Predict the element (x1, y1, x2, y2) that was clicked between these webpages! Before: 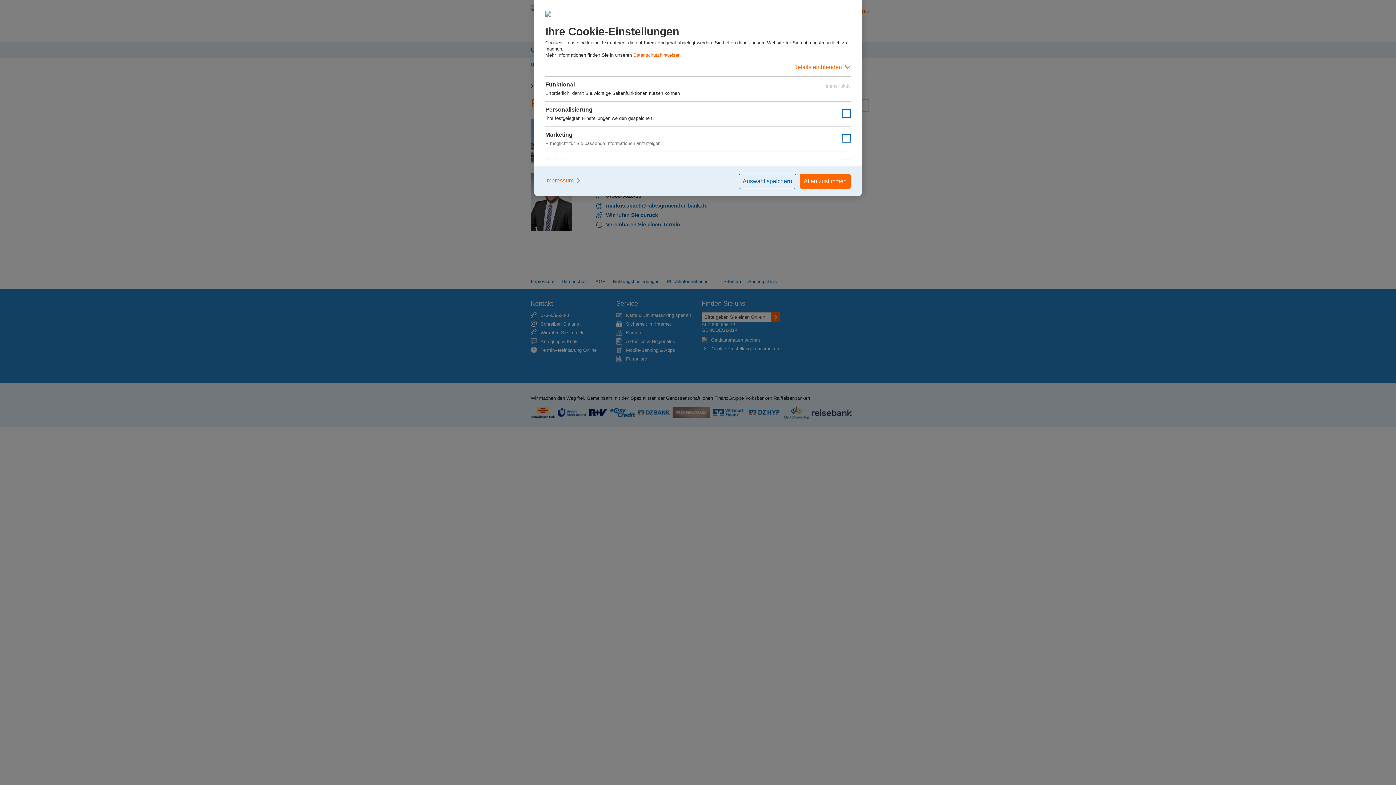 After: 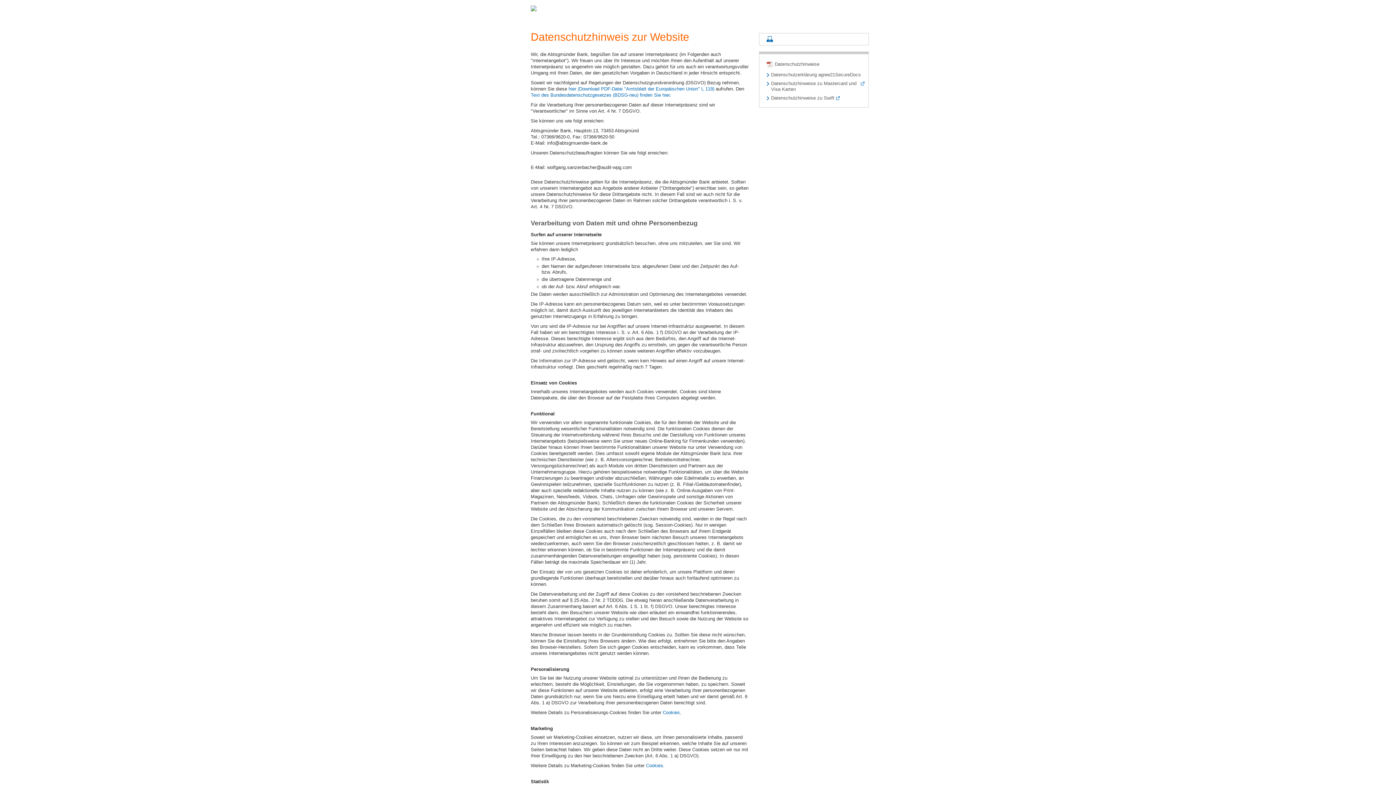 Action: bbox: (633, 52, 680, 57) label: Datenschutzhinweisen